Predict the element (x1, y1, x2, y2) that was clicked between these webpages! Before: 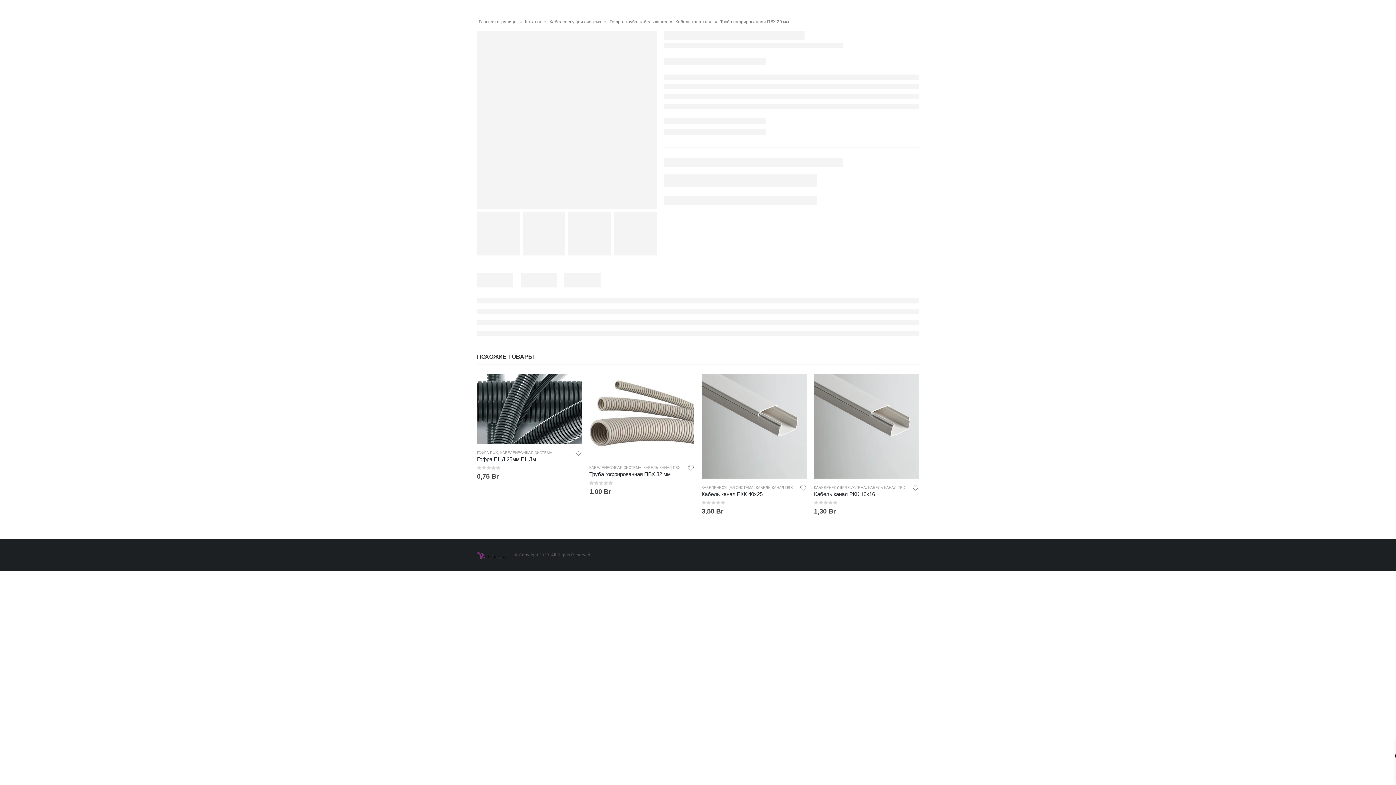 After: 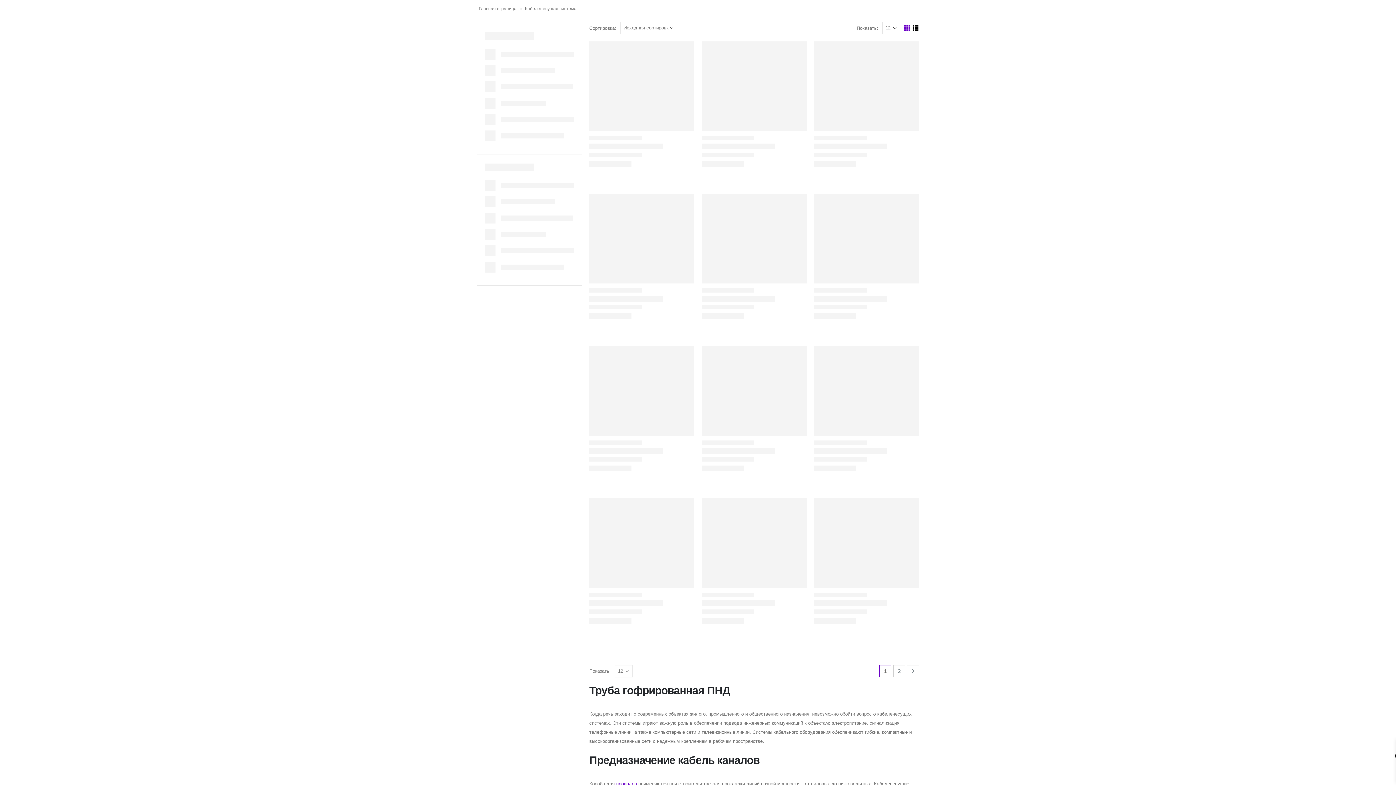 Action: bbox: (549, 19, 601, 24) label: Кабеленесущая система